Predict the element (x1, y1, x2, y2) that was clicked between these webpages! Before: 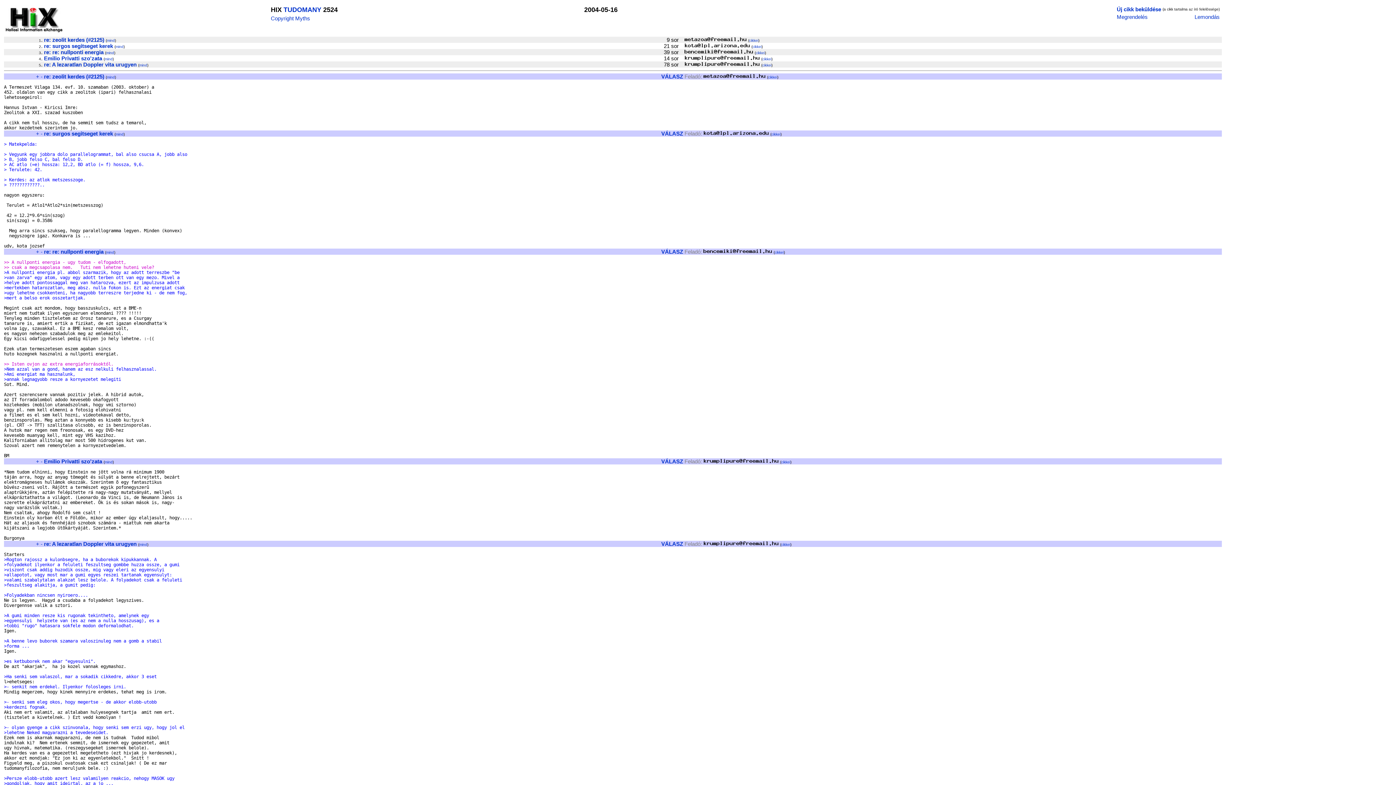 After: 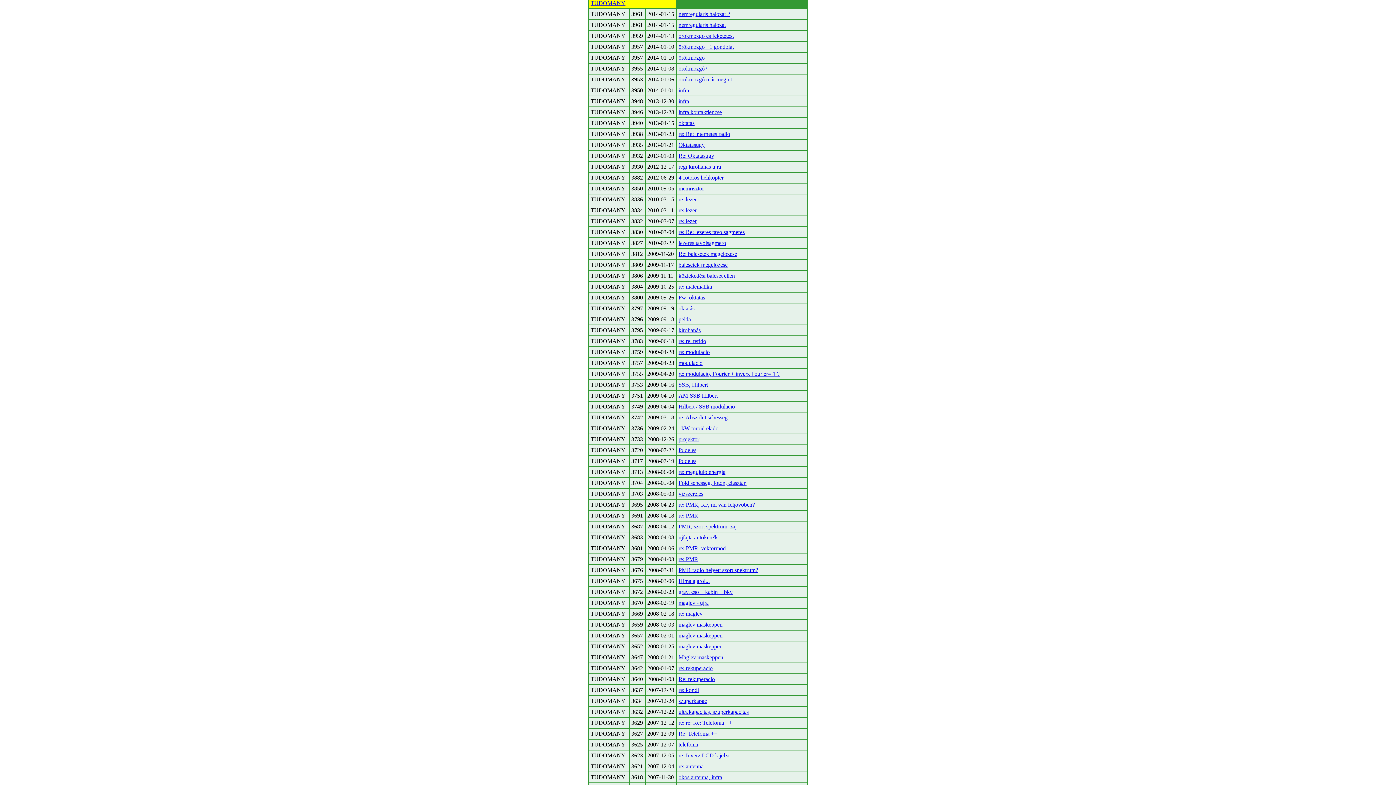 Action: label: cikkei bbox: (756, 50, 765, 54)